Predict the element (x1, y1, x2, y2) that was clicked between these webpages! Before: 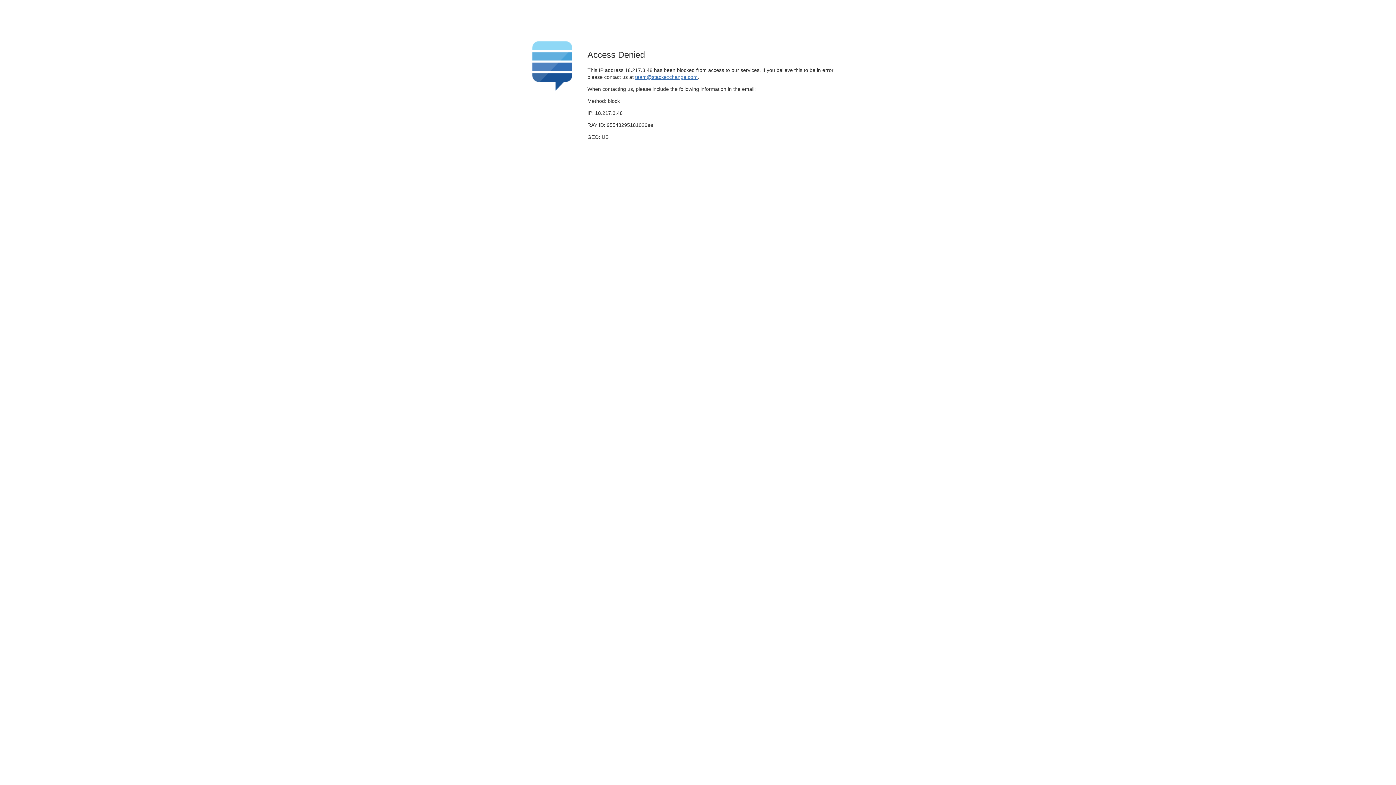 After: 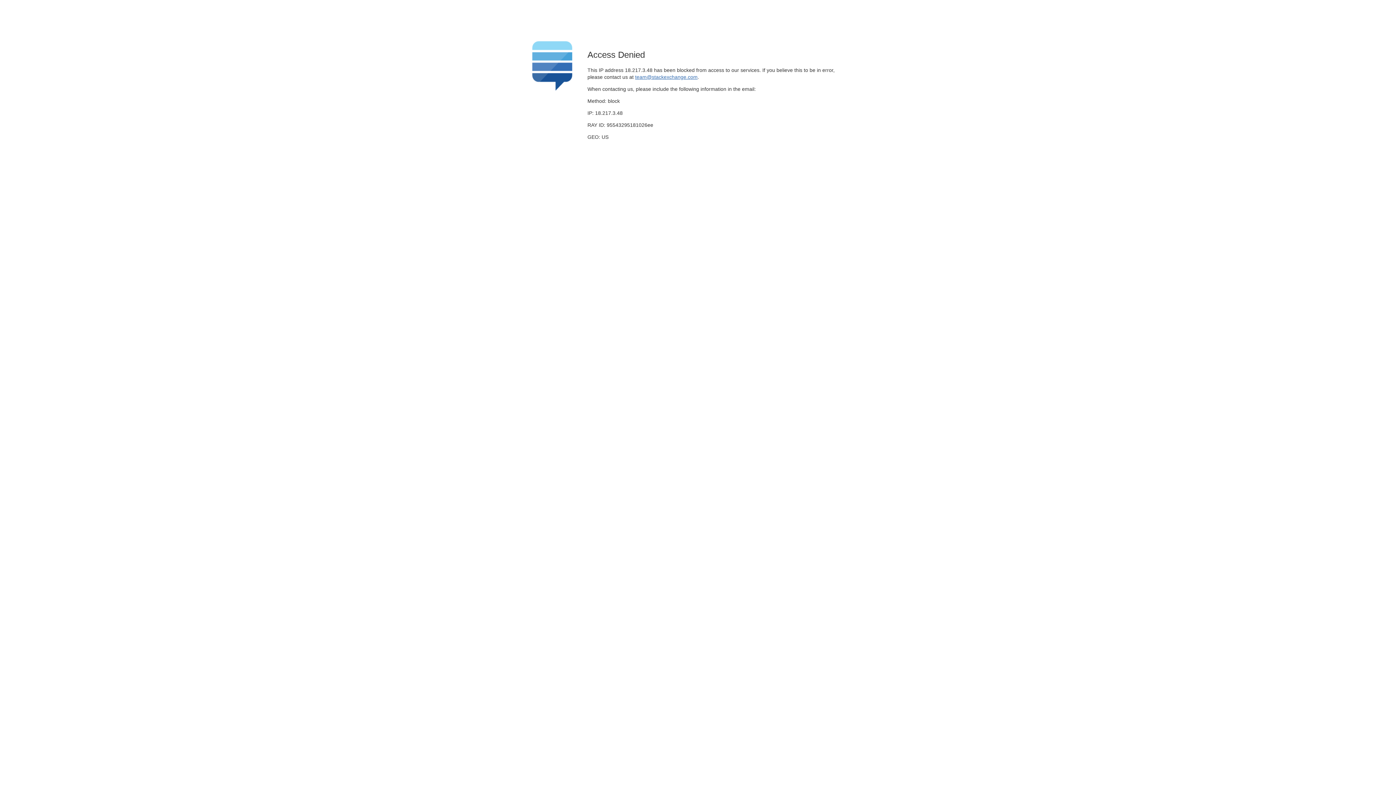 Action: label: team@stackexchange.com bbox: (635, 74, 697, 79)